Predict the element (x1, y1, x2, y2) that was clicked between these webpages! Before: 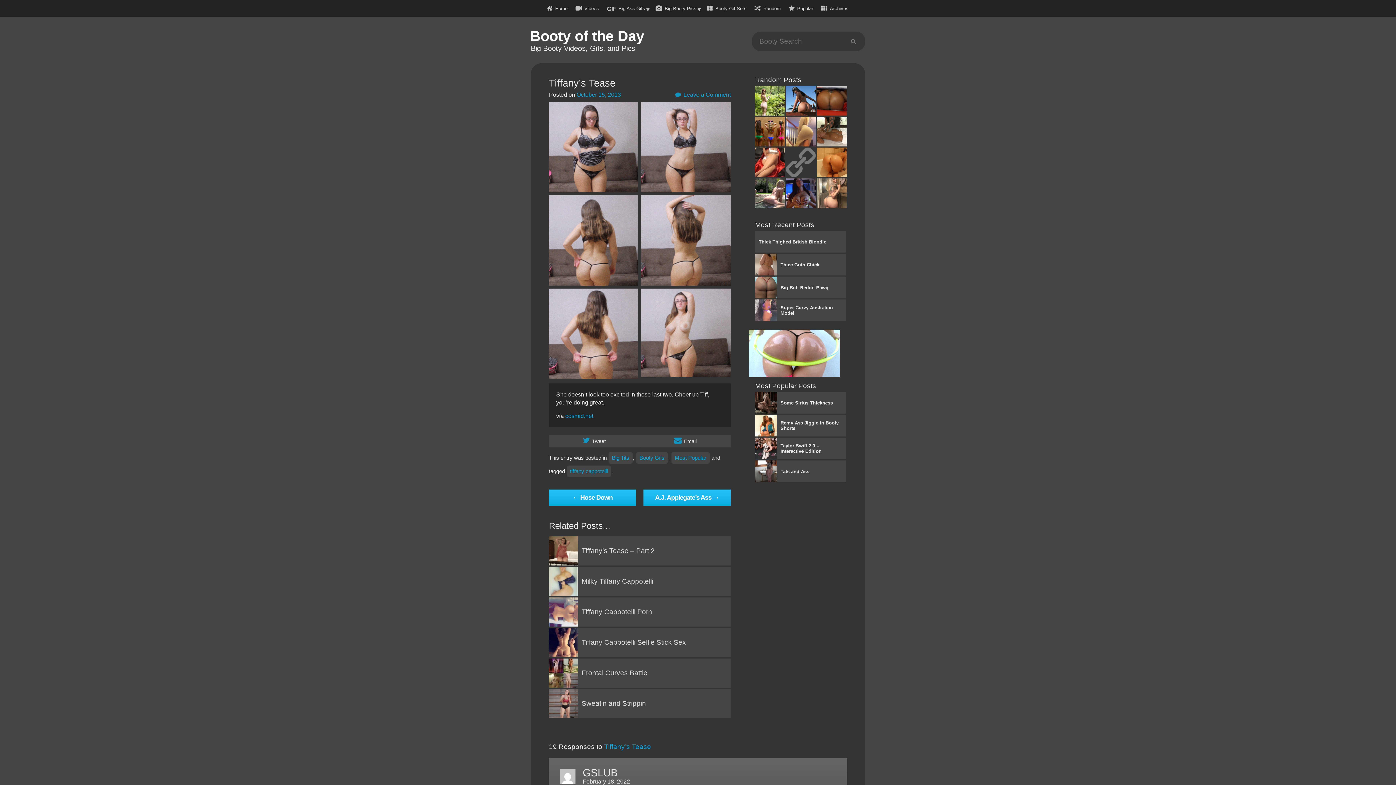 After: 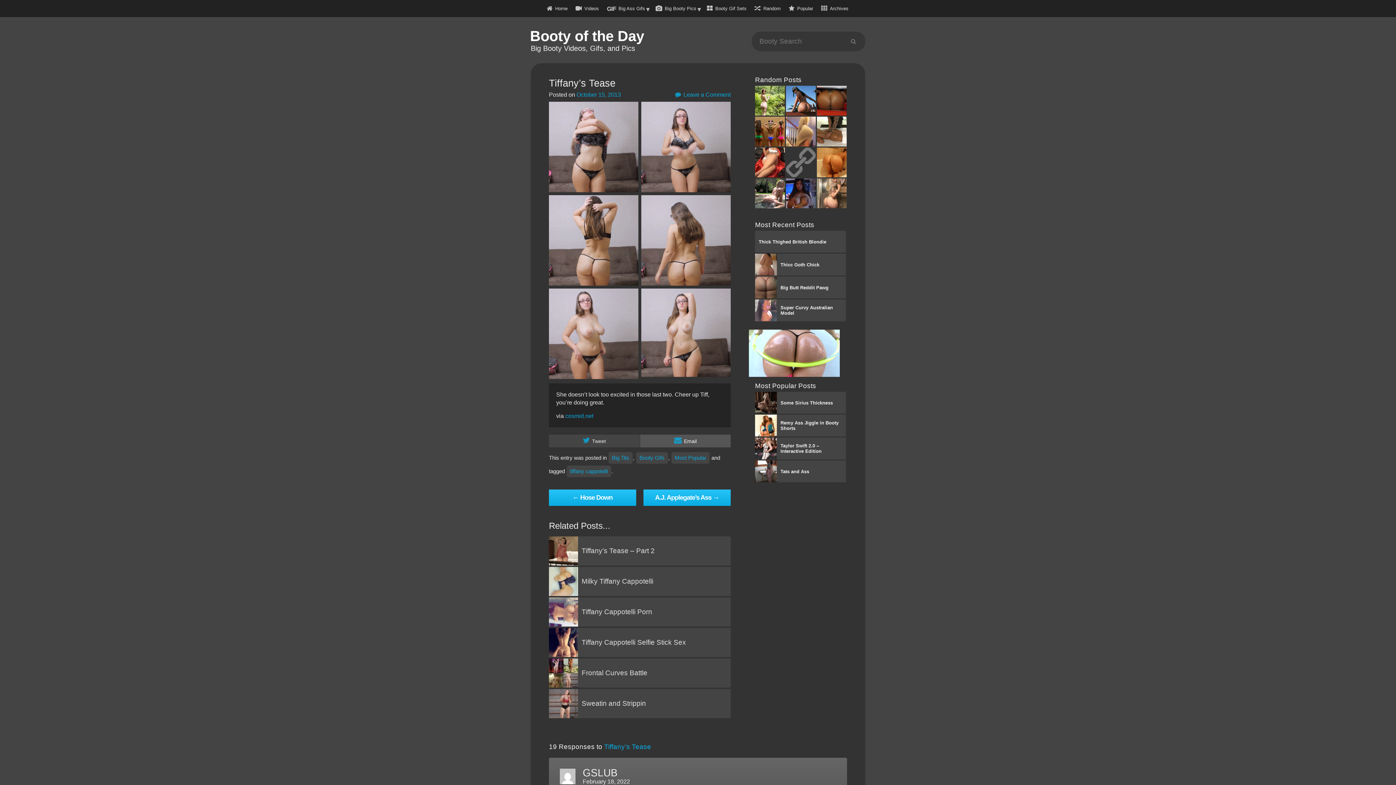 Action: bbox: (640, 434, 731, 447) label: Email